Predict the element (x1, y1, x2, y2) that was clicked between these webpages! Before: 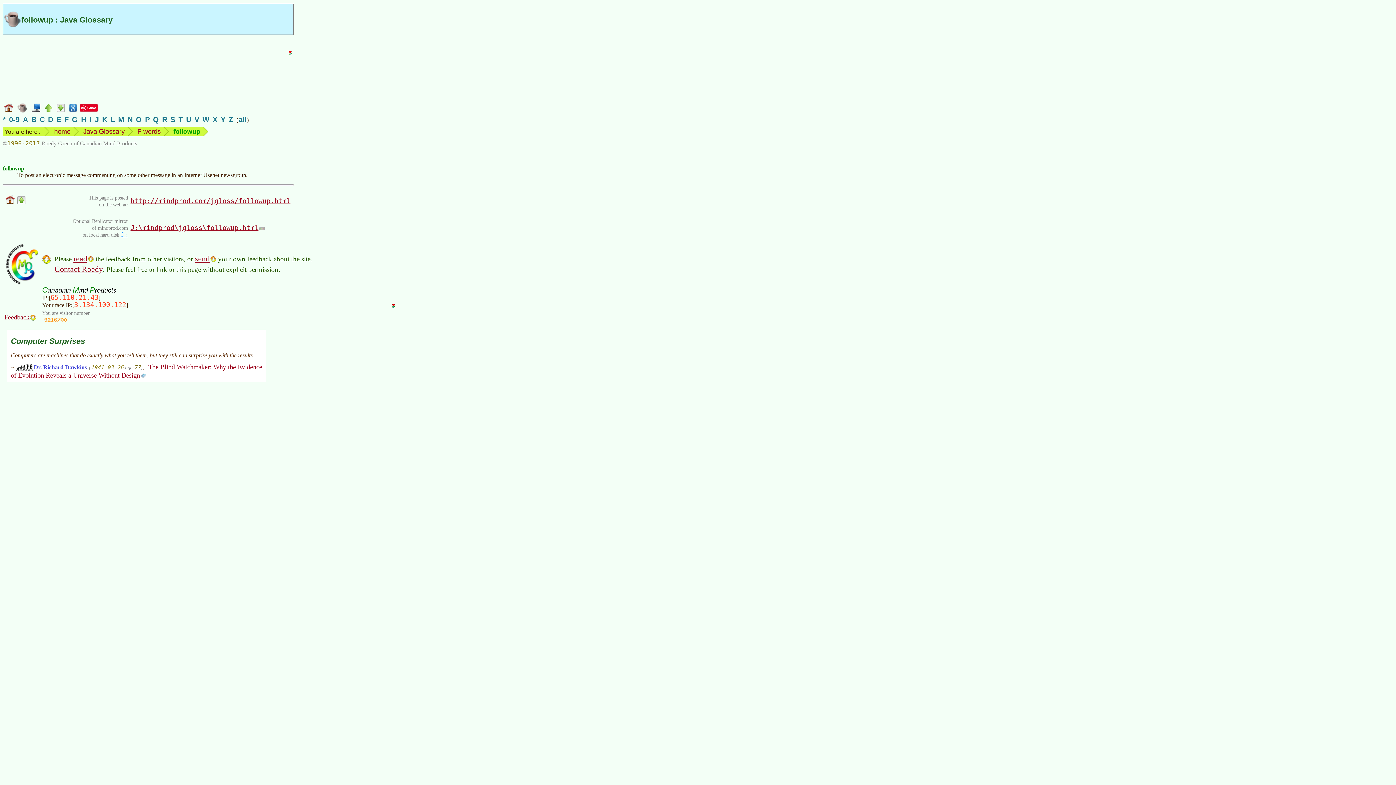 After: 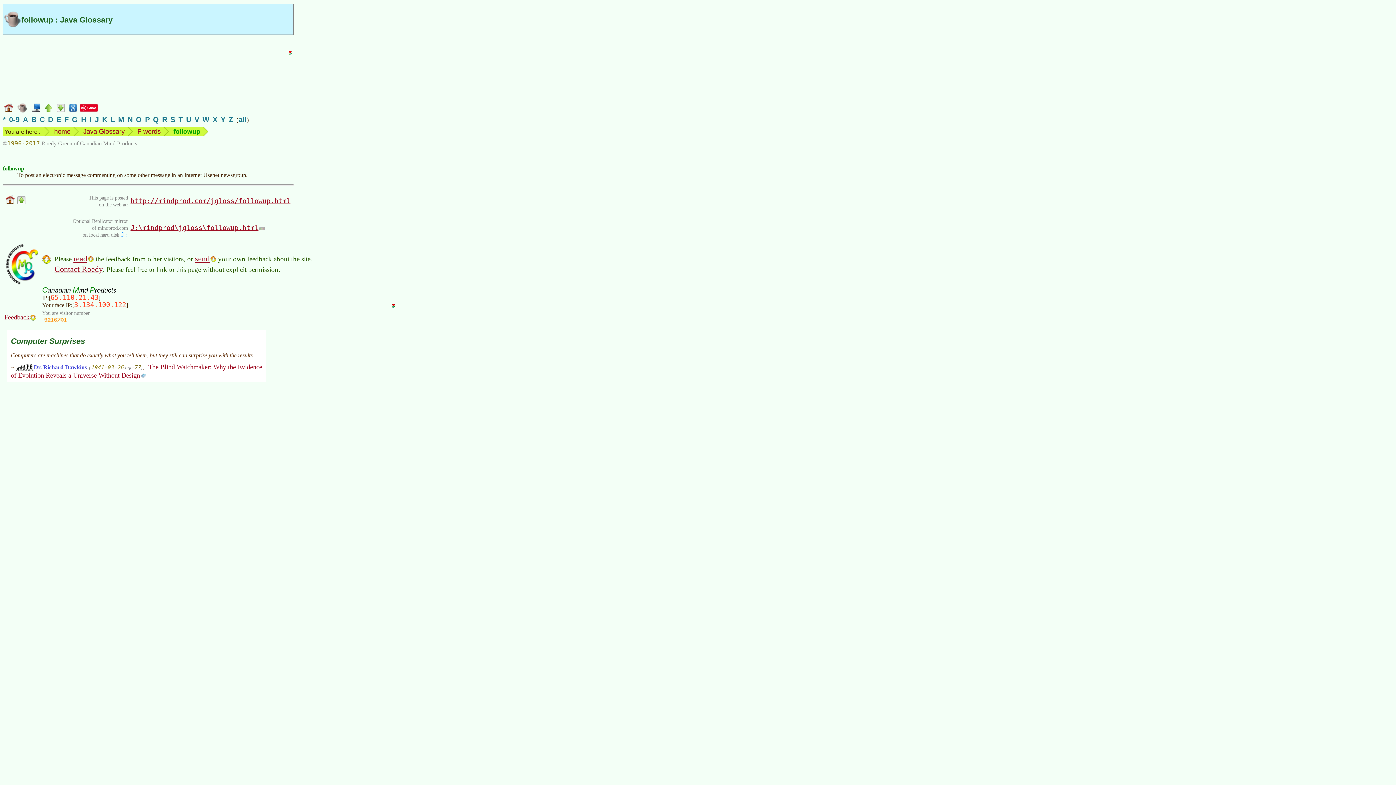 Action: bbox: (130, 197, 290, 204) label: http://mindprod.com/jgloss/followup.html